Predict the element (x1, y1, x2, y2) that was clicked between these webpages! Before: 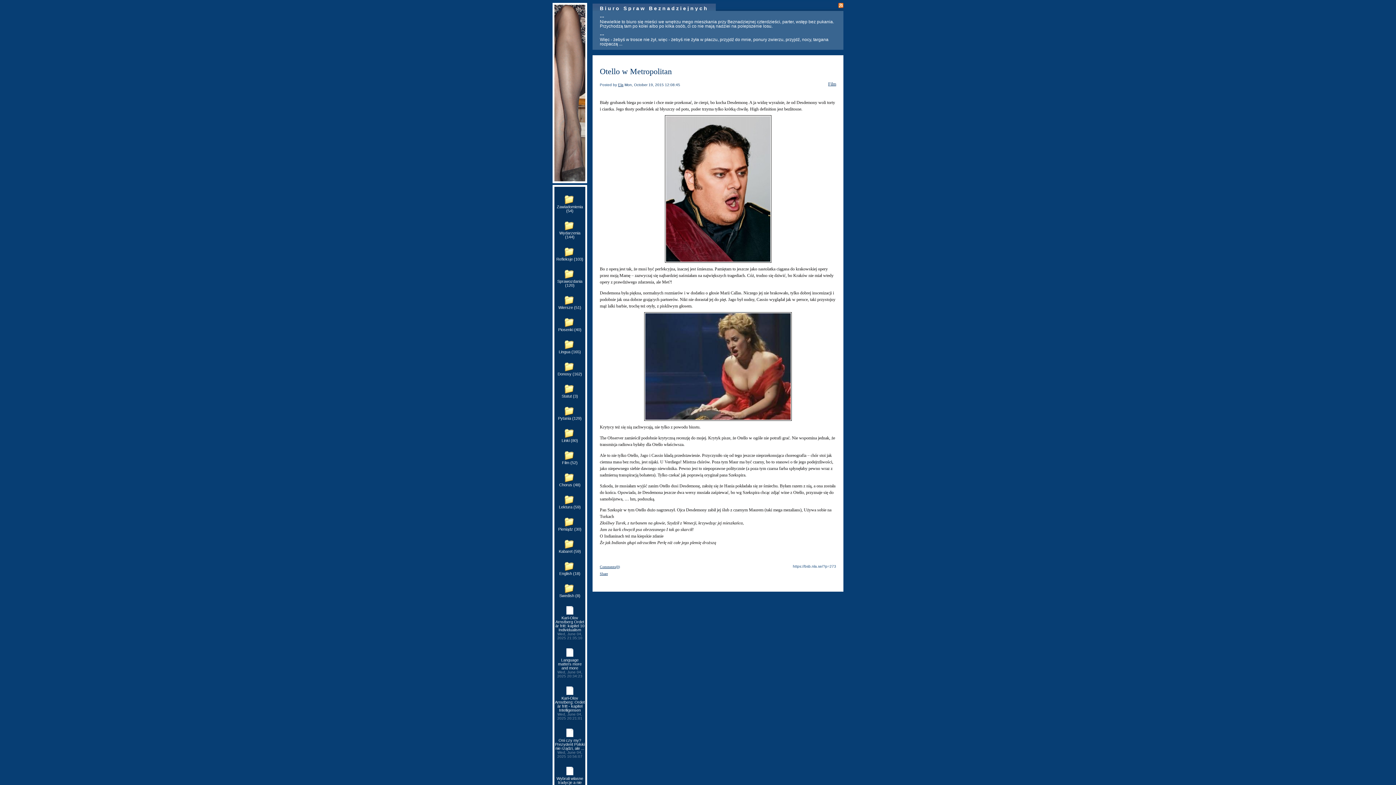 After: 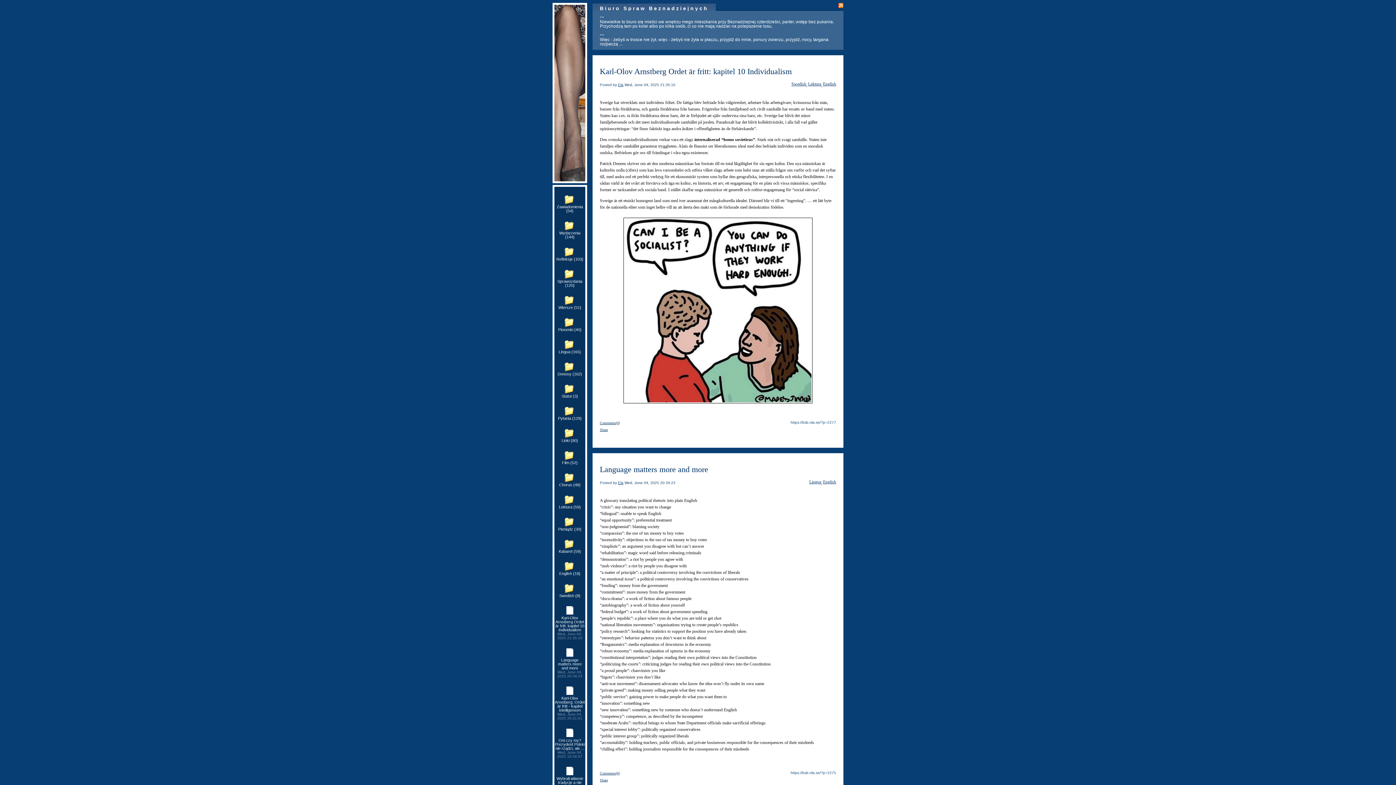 Action: bbox: (554, 561, 585, 576) label: English (18)